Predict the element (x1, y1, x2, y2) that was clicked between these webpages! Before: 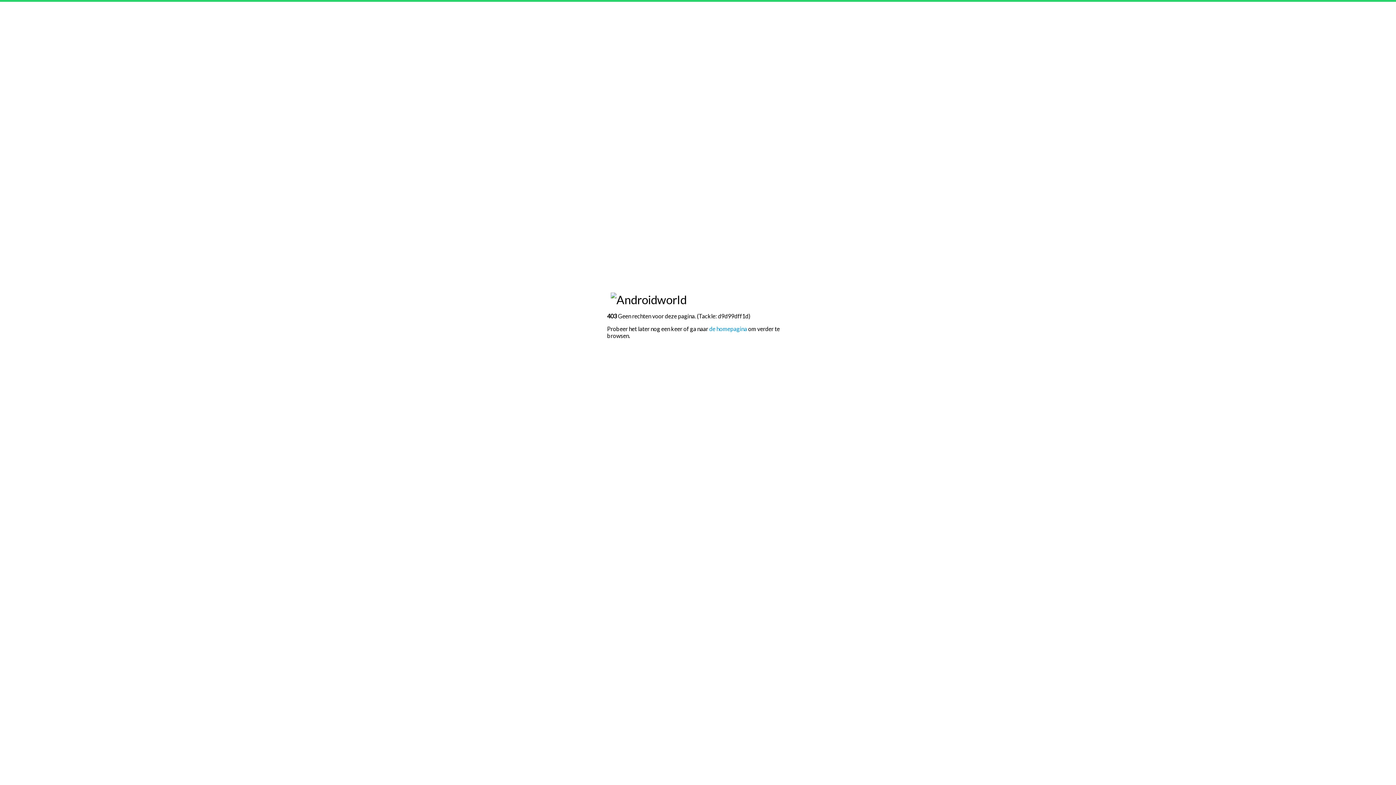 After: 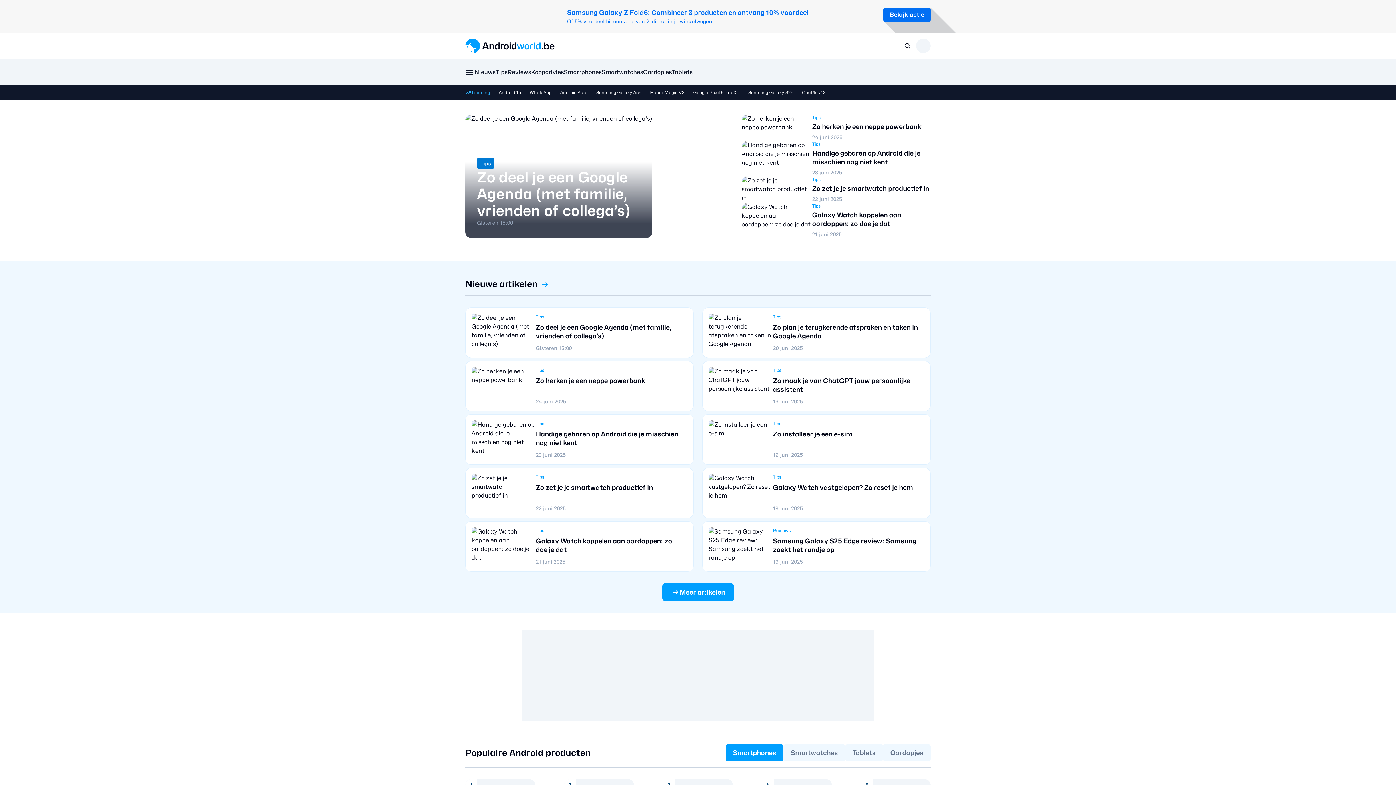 Action: label: de homepagina bbox: (709, 325, 747, 332)